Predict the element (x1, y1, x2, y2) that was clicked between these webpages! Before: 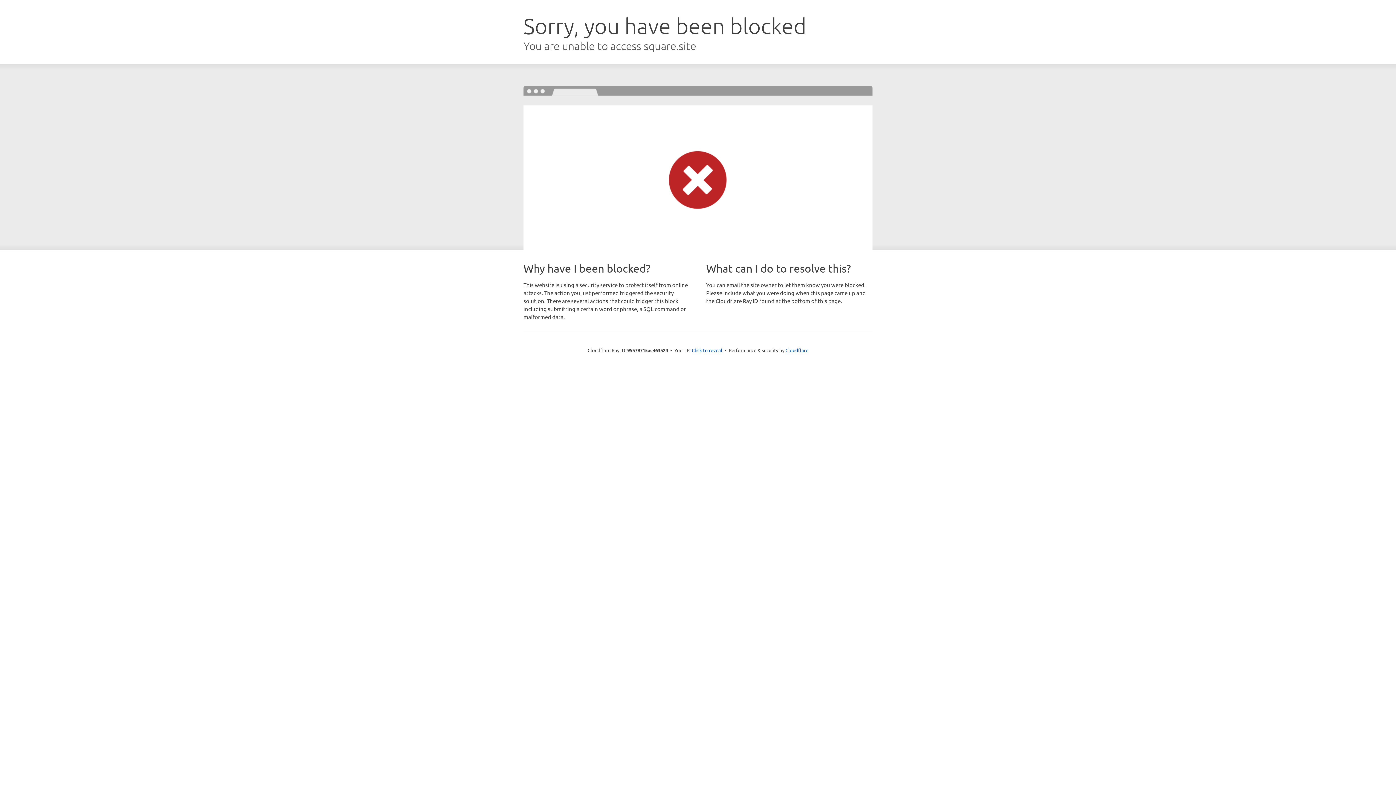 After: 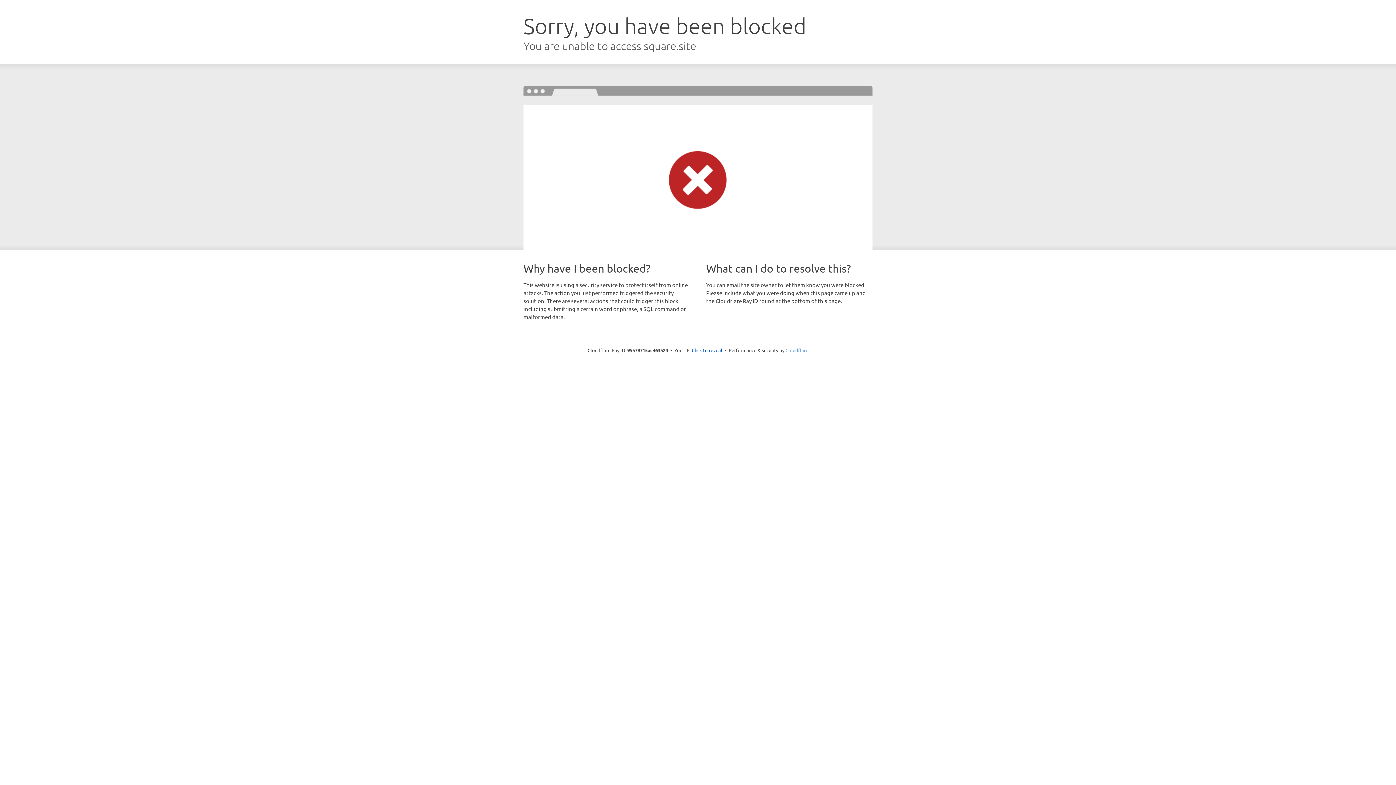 Action: label: Cloudflare bbox: (785, 347, 808, 353)